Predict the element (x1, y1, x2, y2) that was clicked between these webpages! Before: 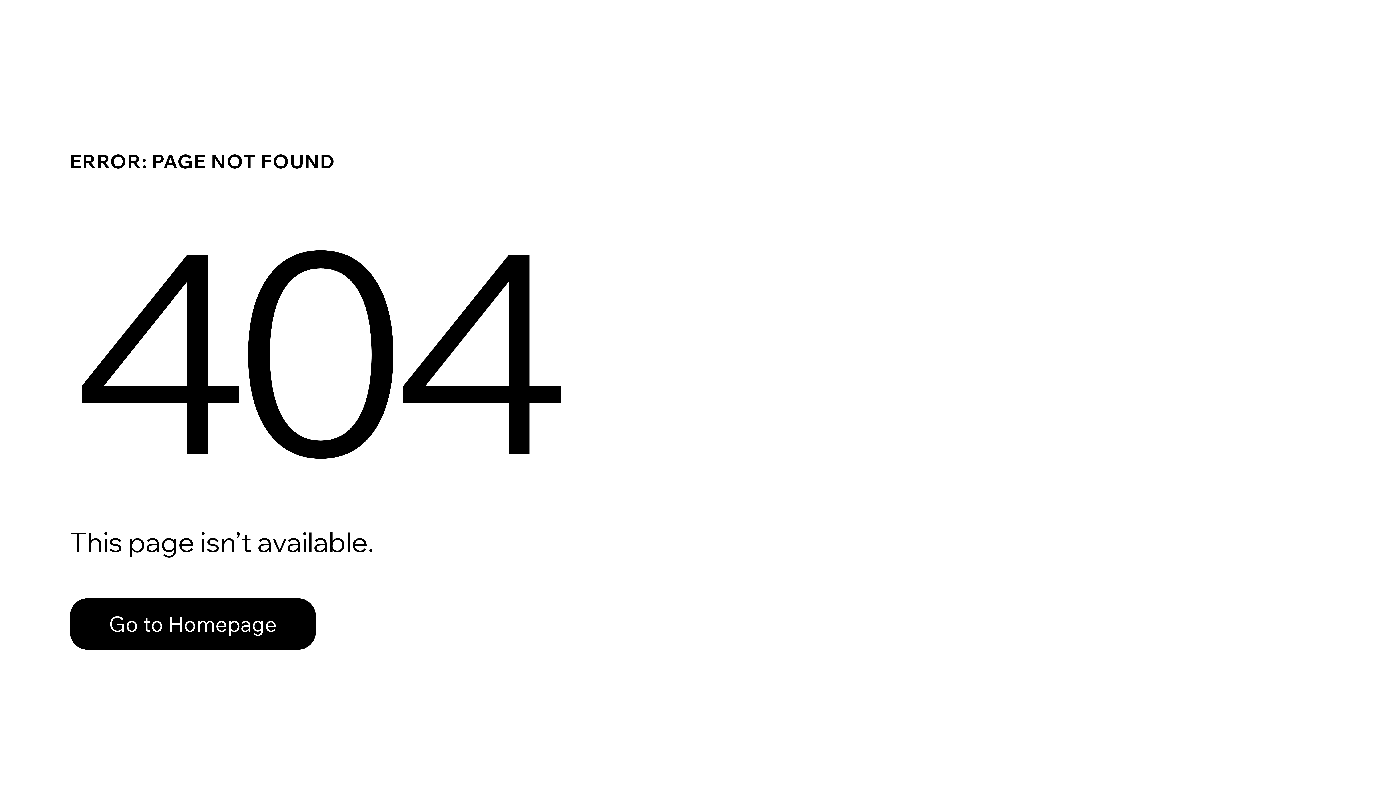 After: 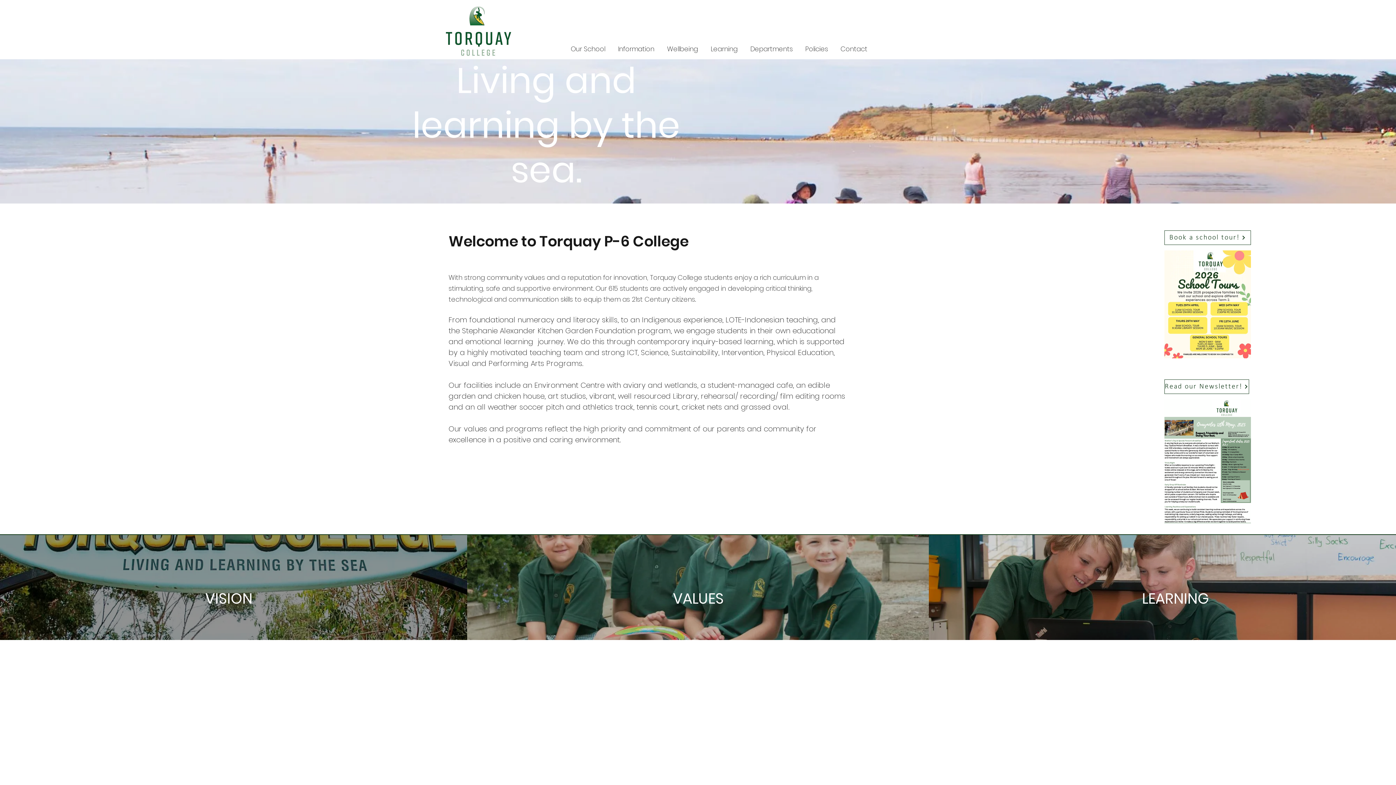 Action: label: Go to Homepage bbox: (69, 582, 768, 659)